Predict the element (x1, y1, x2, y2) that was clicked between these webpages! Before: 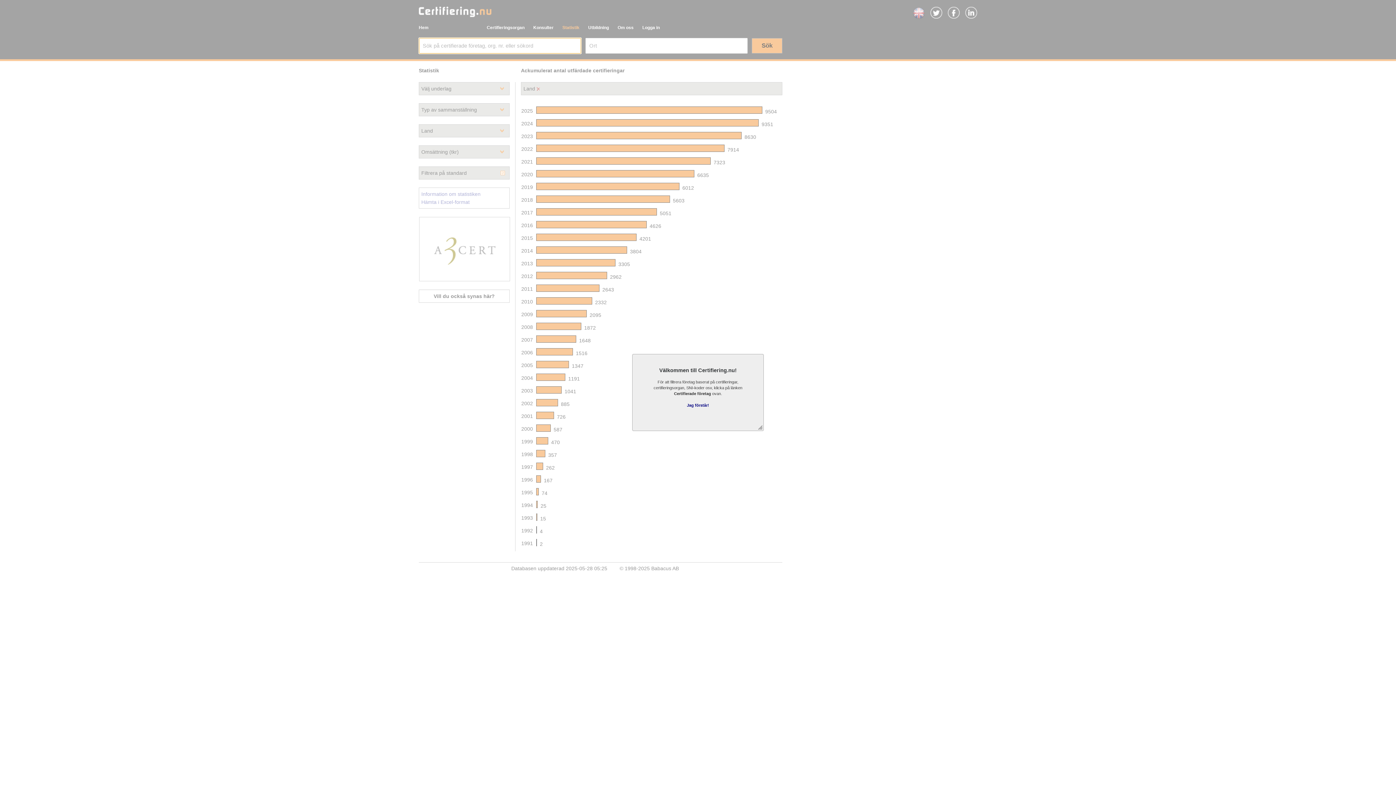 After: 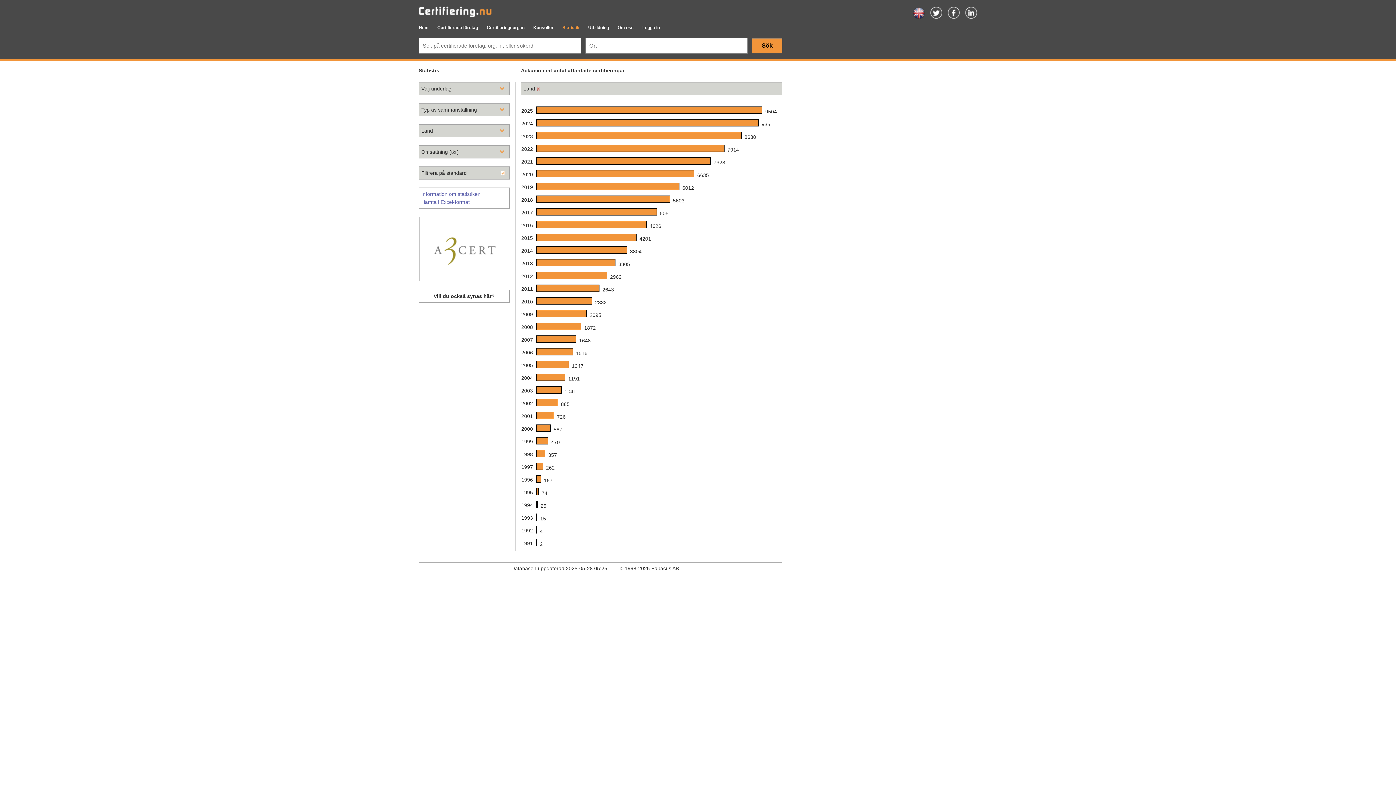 Action: label: Jag förstår! bbox: (687, 403, 709, 407)